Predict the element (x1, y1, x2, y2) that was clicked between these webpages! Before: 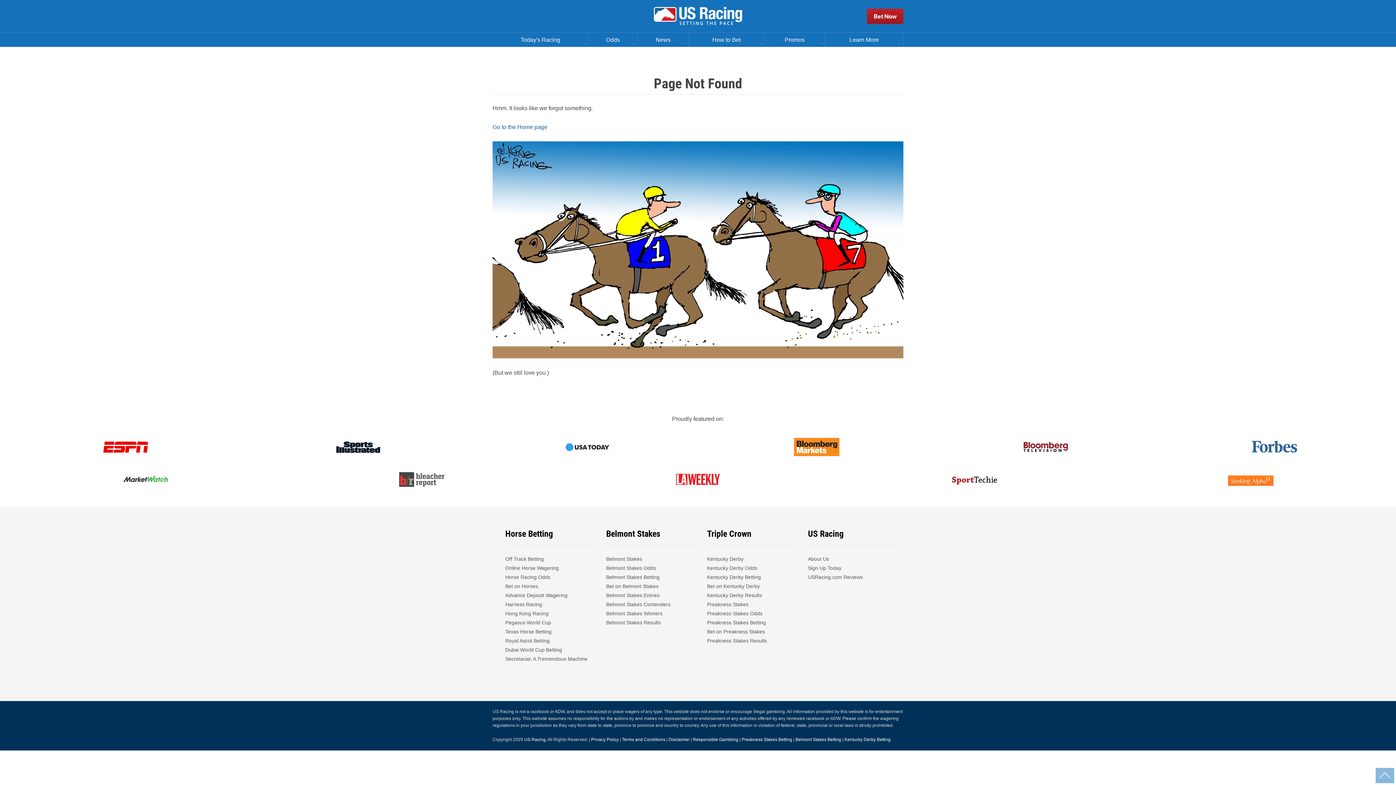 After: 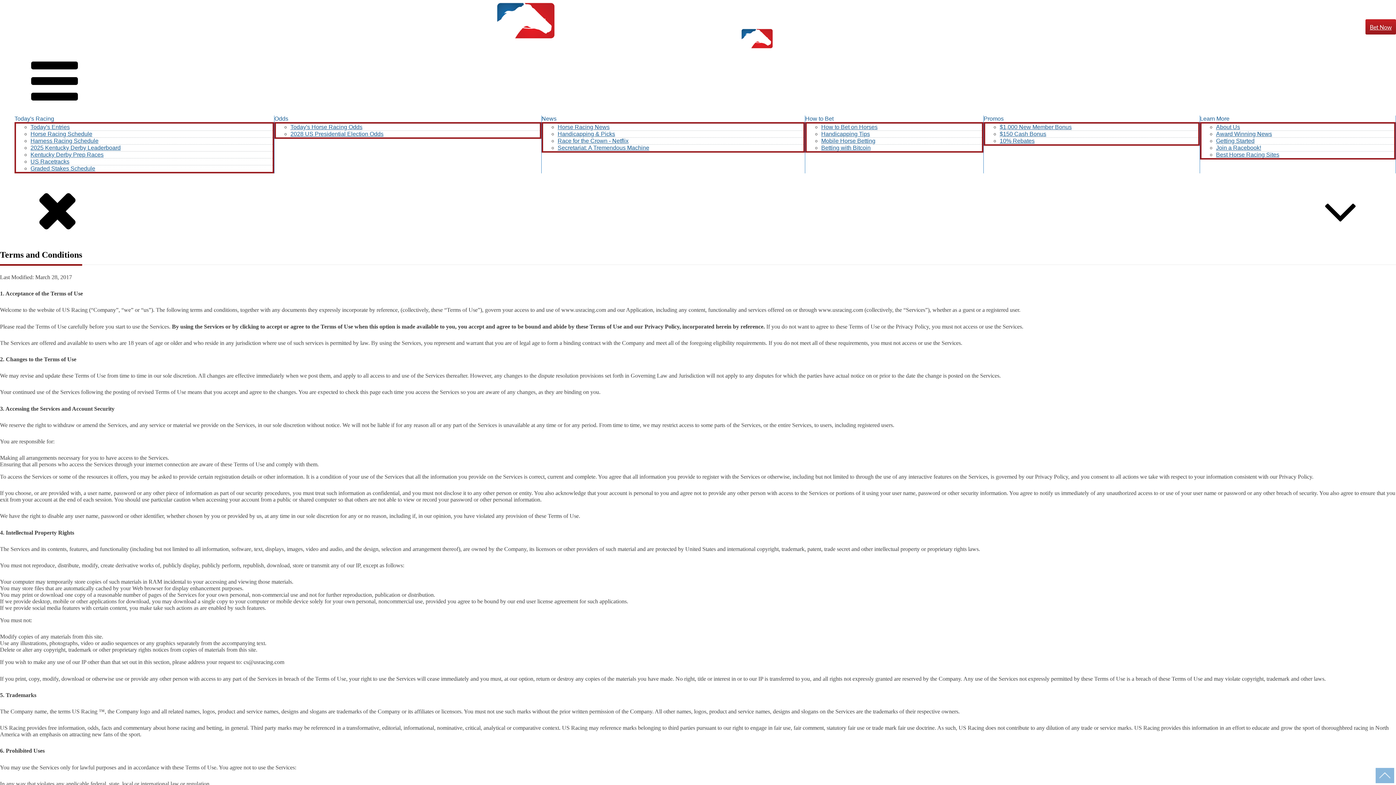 Action: label: Terms and Conditions bbox: (622, 737, 665, 742)